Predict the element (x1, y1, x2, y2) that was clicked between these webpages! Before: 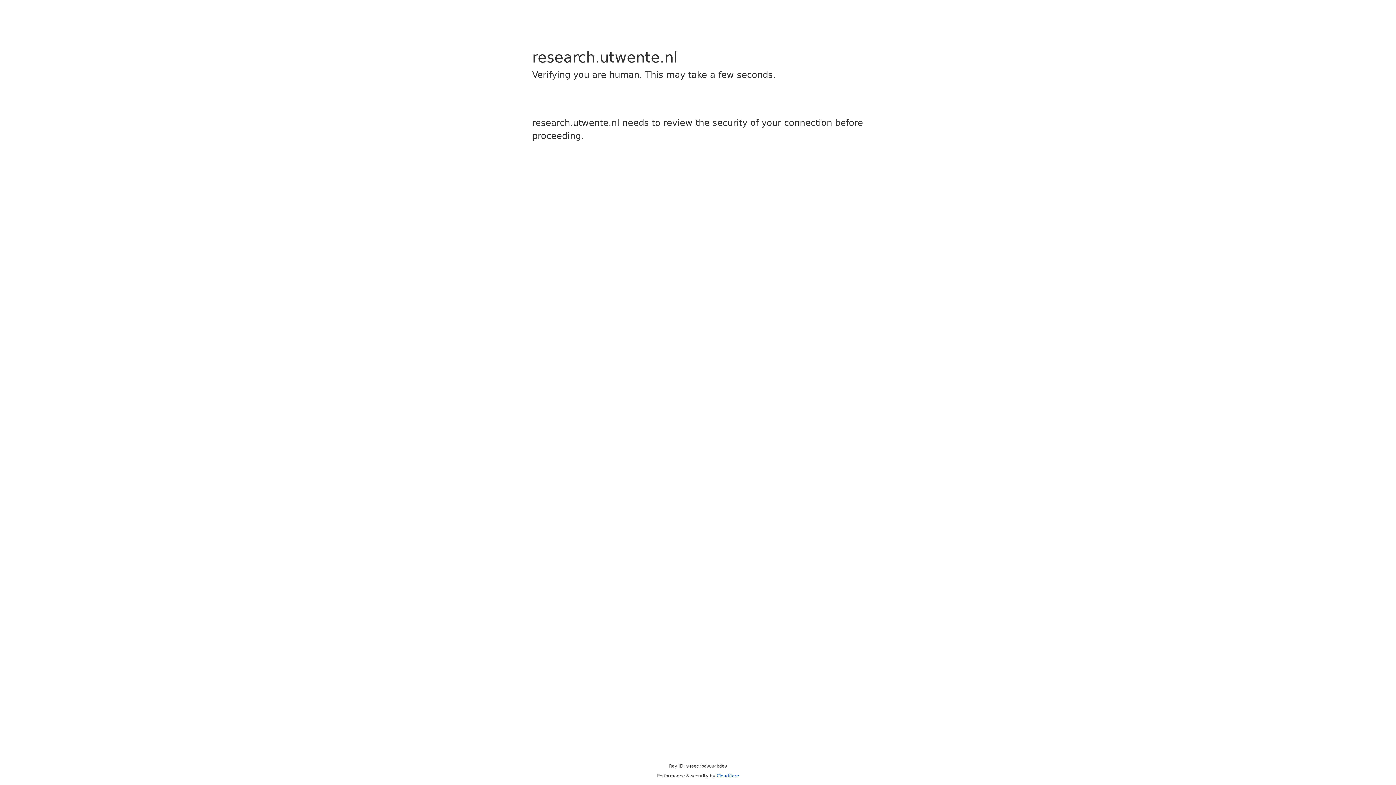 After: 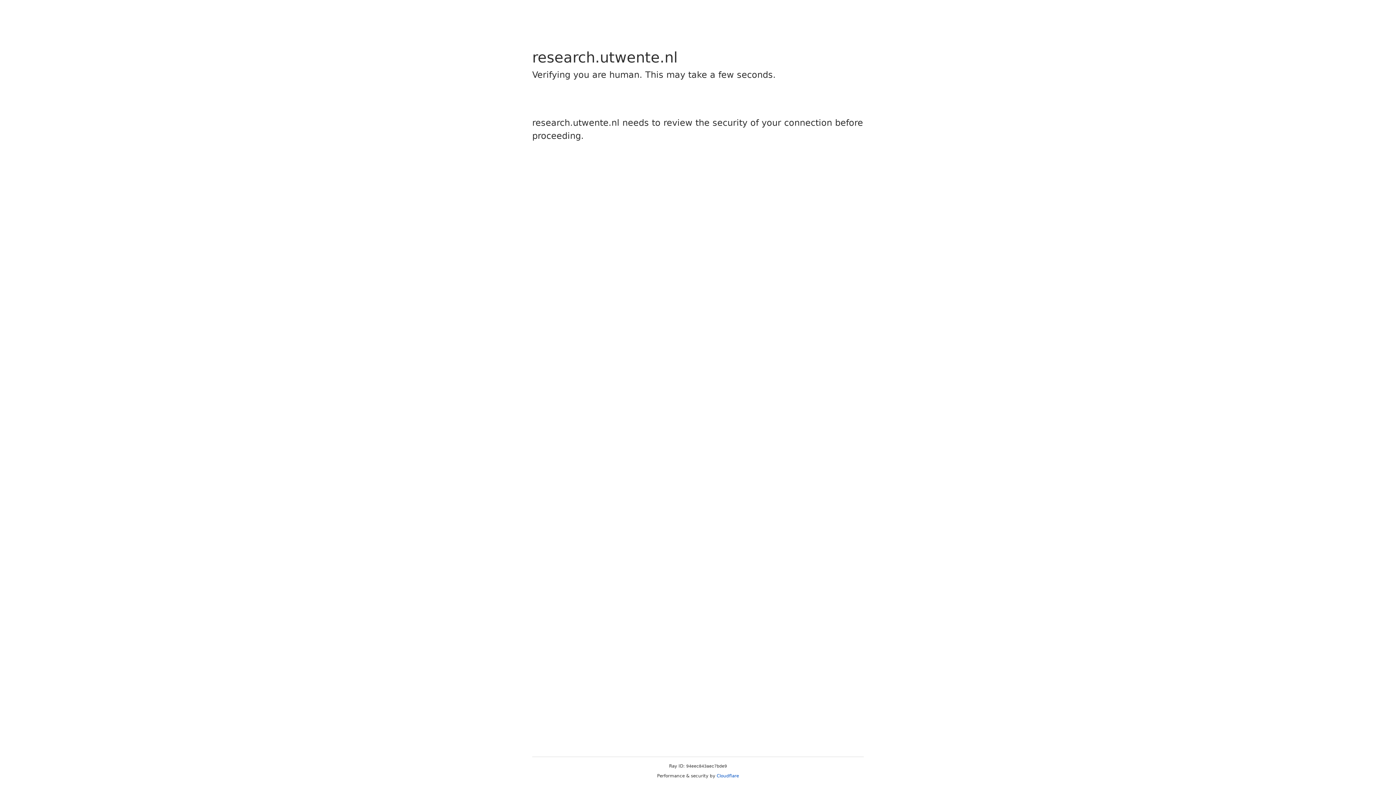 Action: label: Cloudflare bbox: (716, 773, 739, 778)